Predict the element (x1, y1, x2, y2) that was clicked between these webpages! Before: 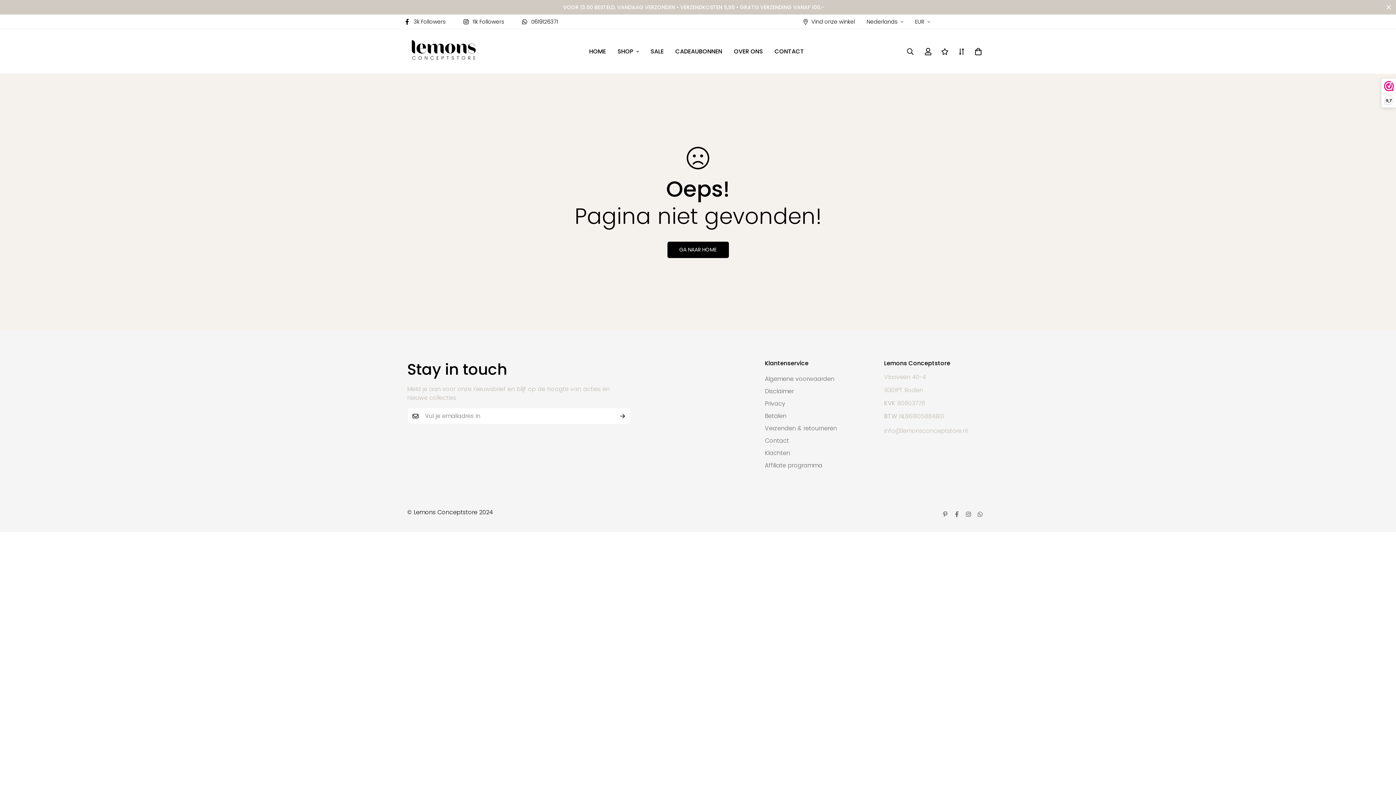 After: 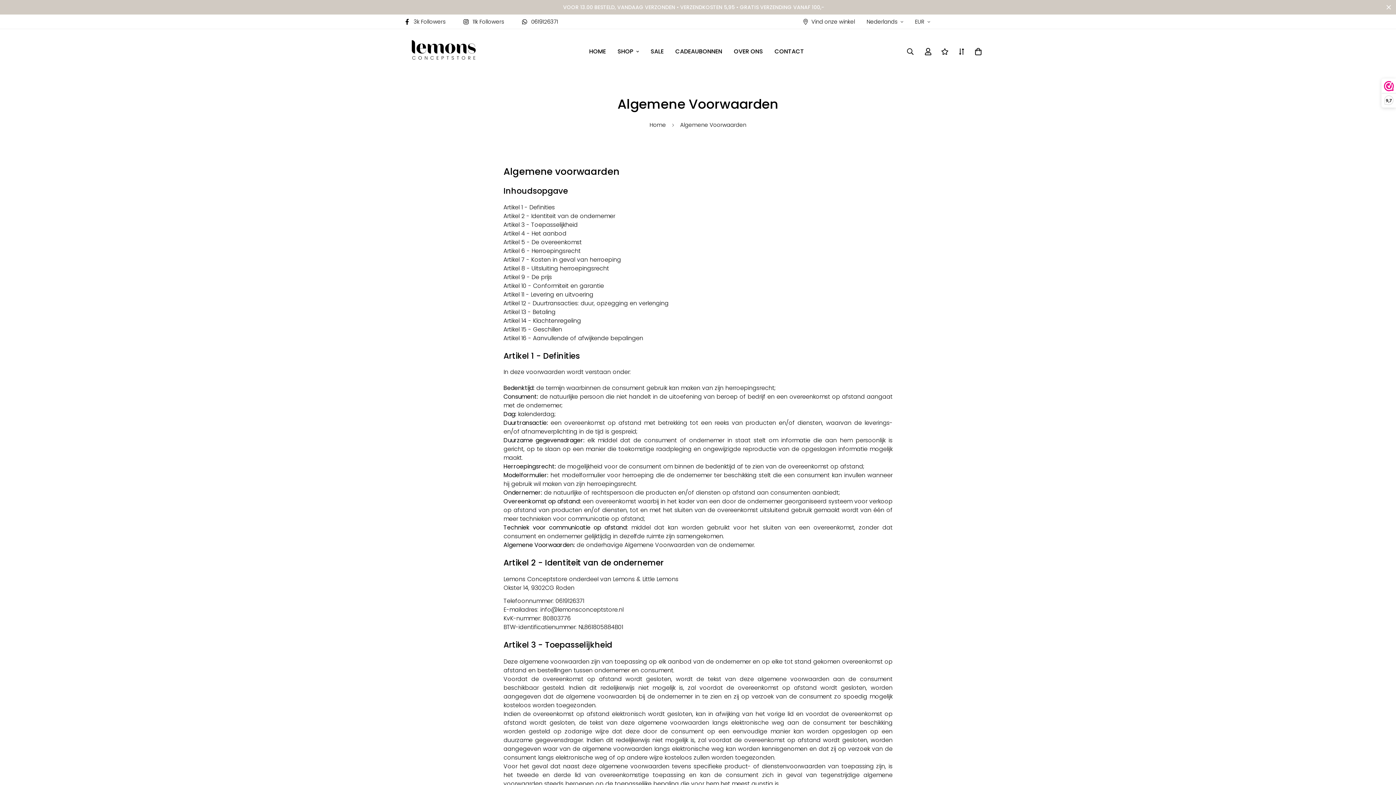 Action: bbox: (765, 374, 834, 383) label: Algemene voorwaarden